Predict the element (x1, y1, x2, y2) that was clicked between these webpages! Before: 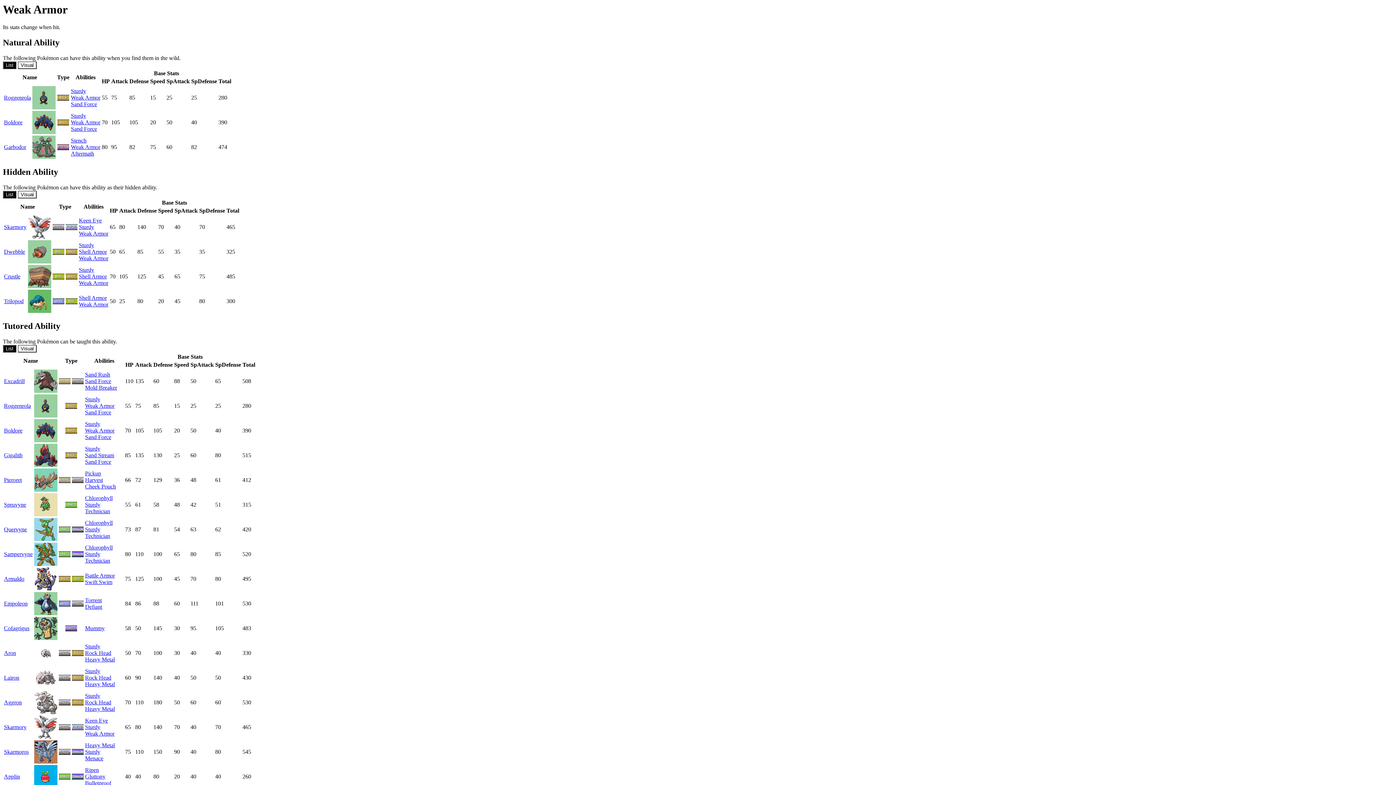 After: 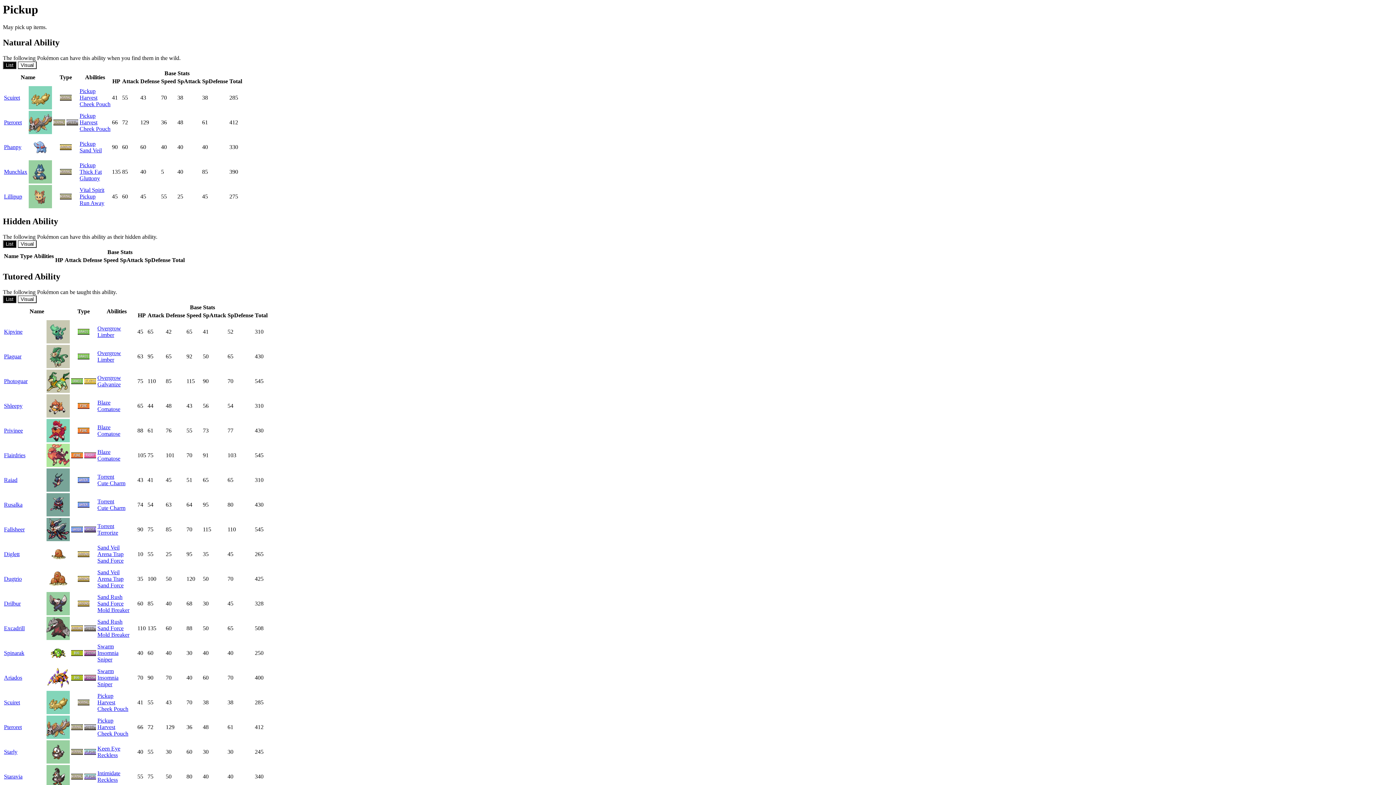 Action: label: Pickup bbox: (85, 470, 101, 476)